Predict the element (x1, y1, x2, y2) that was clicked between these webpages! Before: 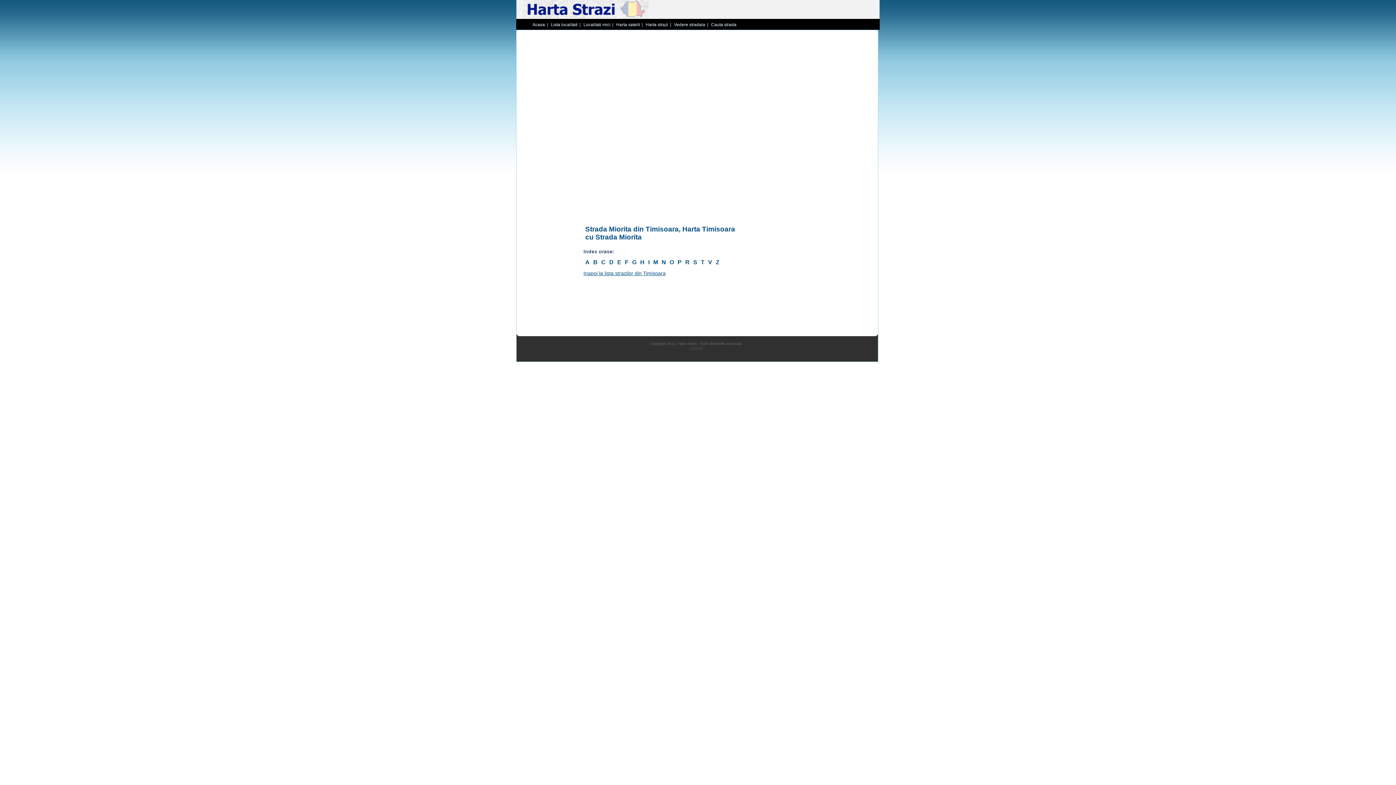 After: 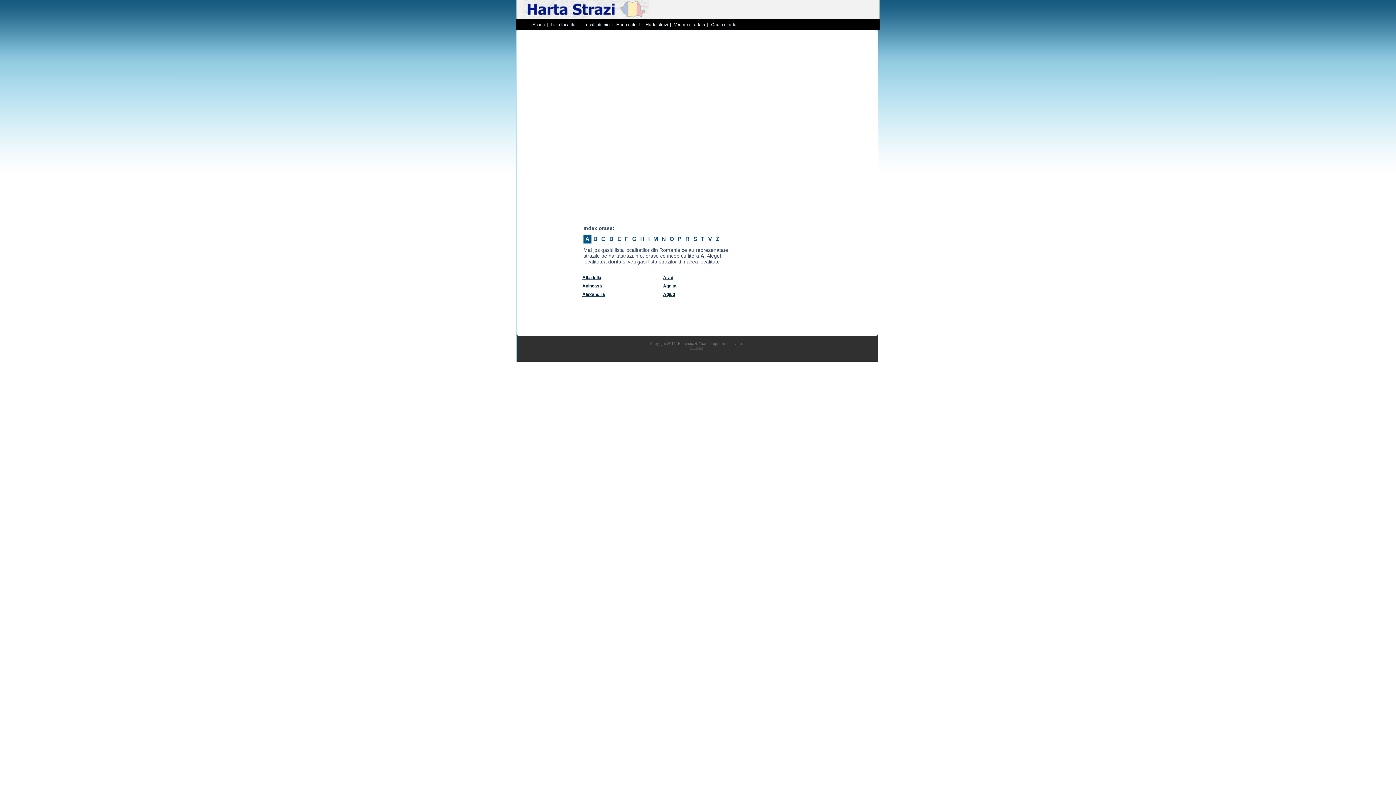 Action: label: A bbox: (583, 258, 591, 266)